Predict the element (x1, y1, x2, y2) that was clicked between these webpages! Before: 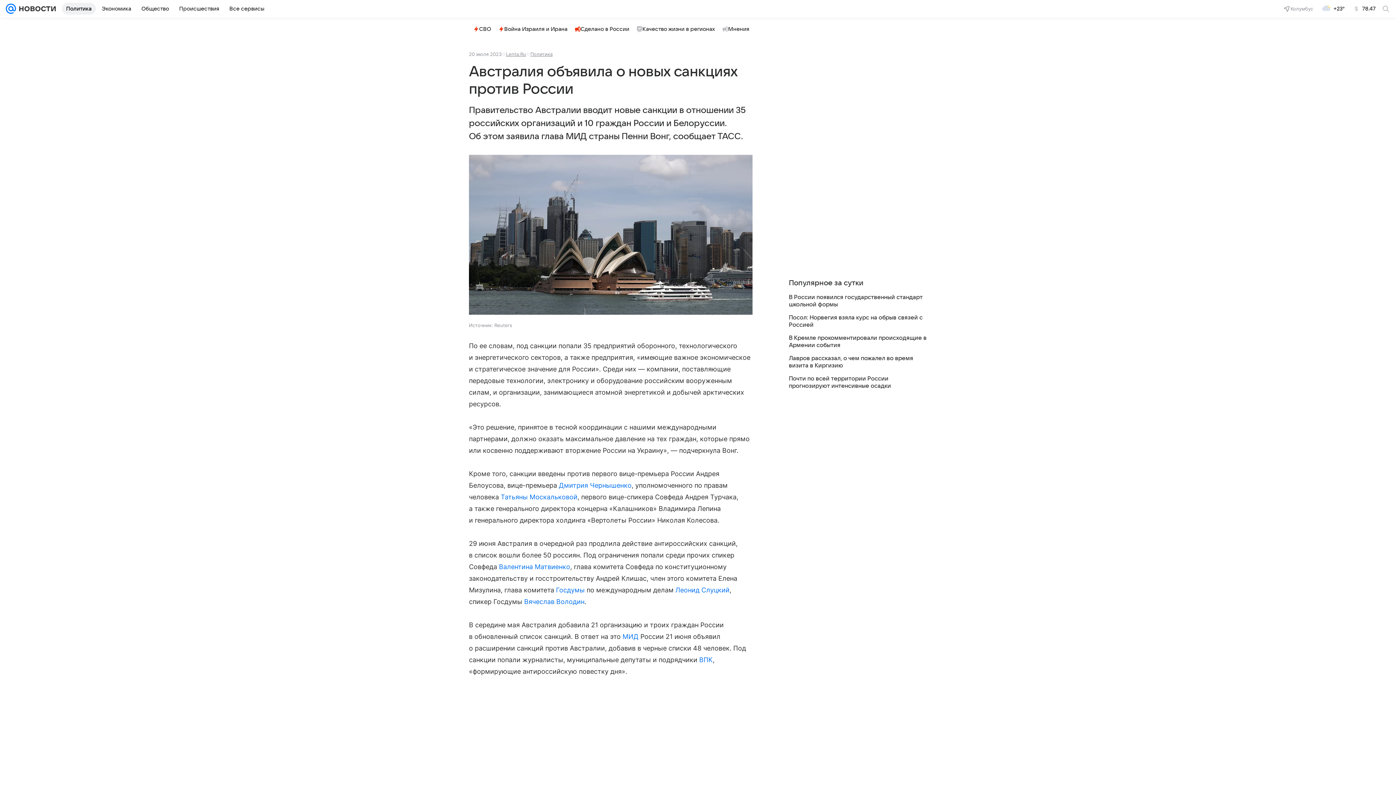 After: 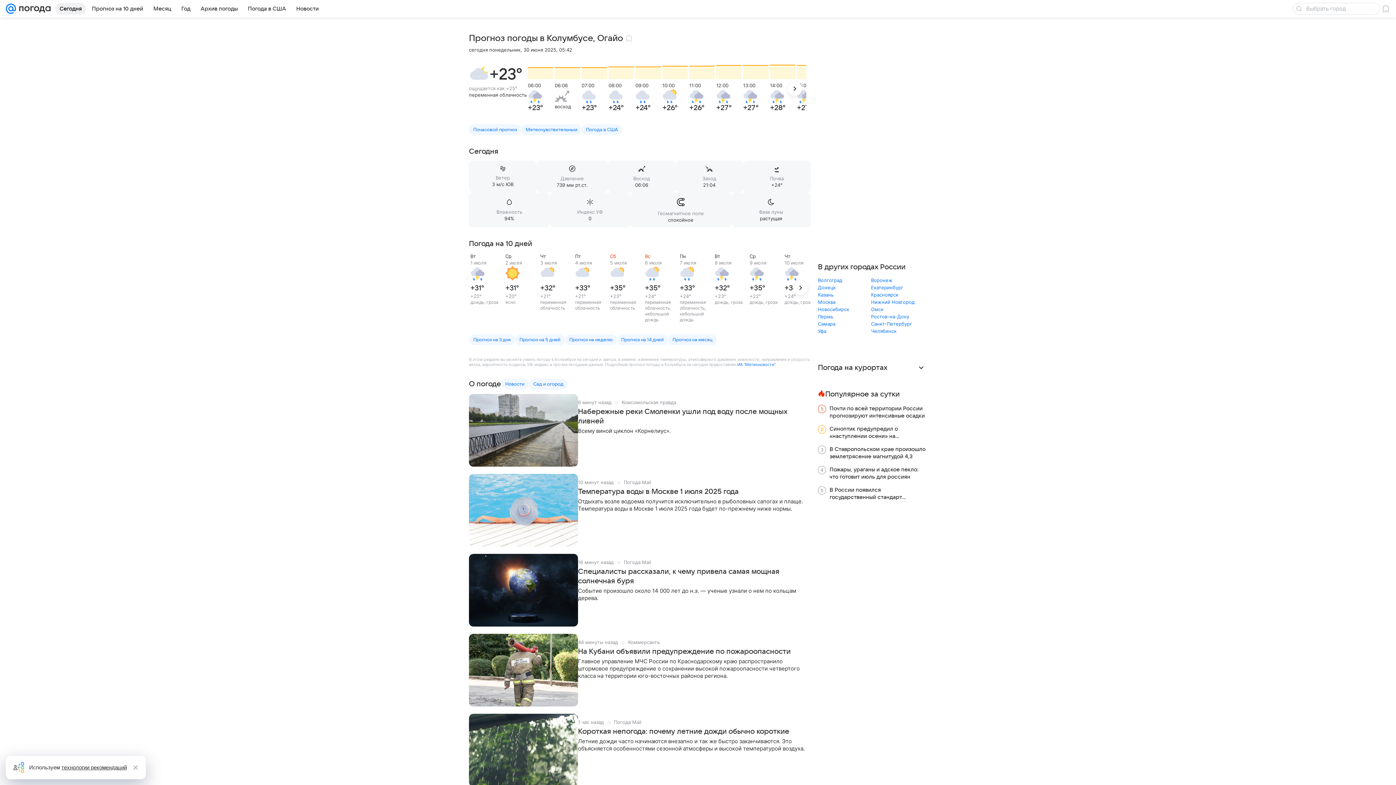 Action: label: +23° bbox: (1317, 2, 1349, 14)